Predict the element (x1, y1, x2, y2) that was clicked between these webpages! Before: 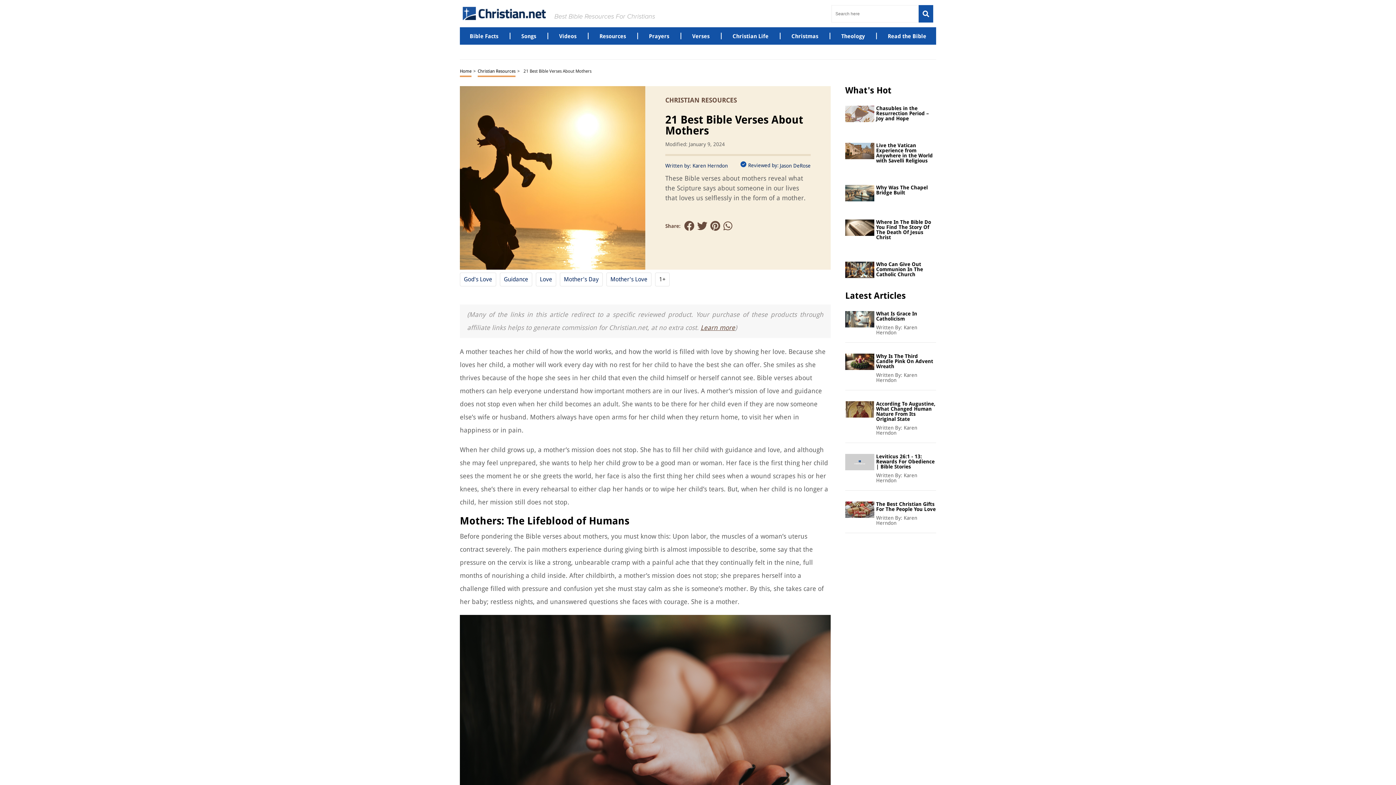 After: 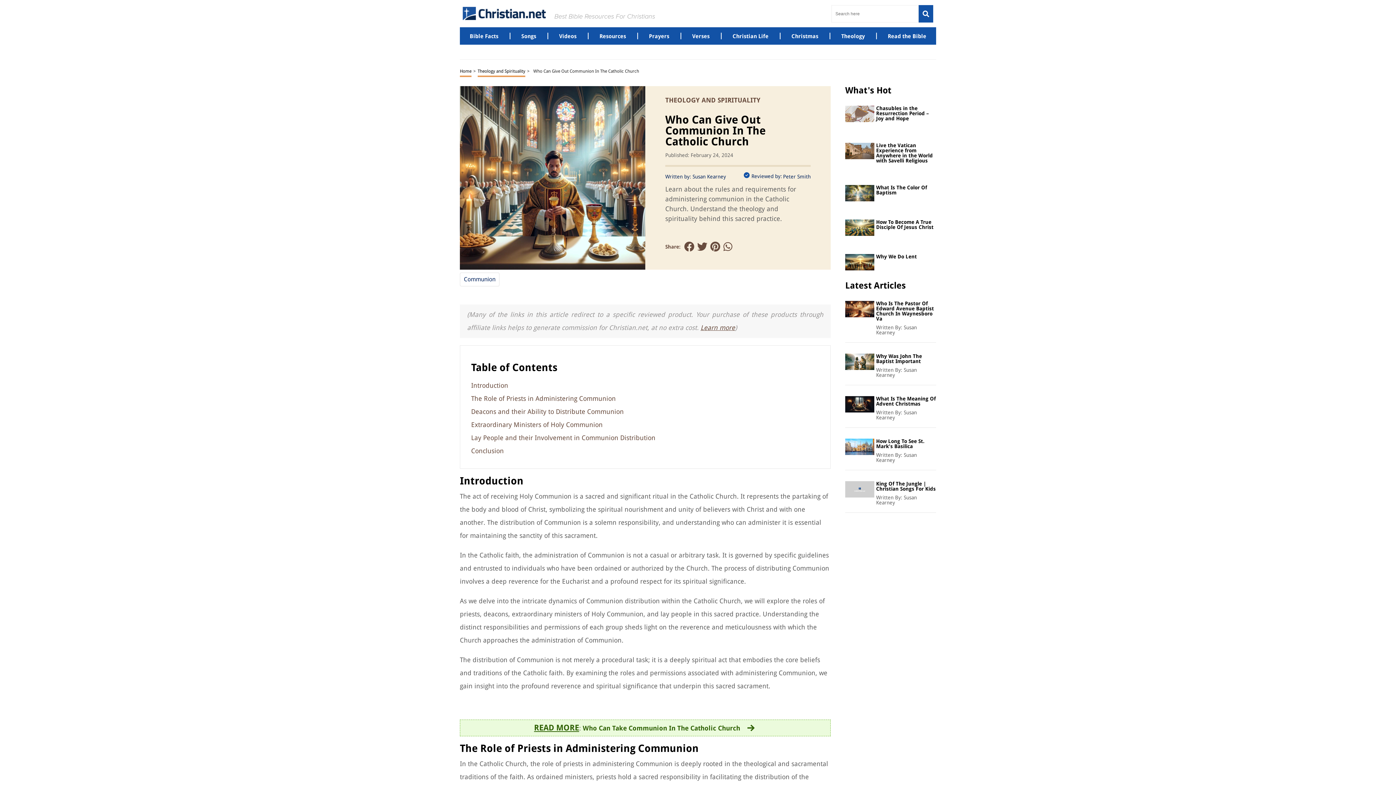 Action: label: Who Can Give Out Communion In The Catholic Church bbox: (876, 261, 936, 277)